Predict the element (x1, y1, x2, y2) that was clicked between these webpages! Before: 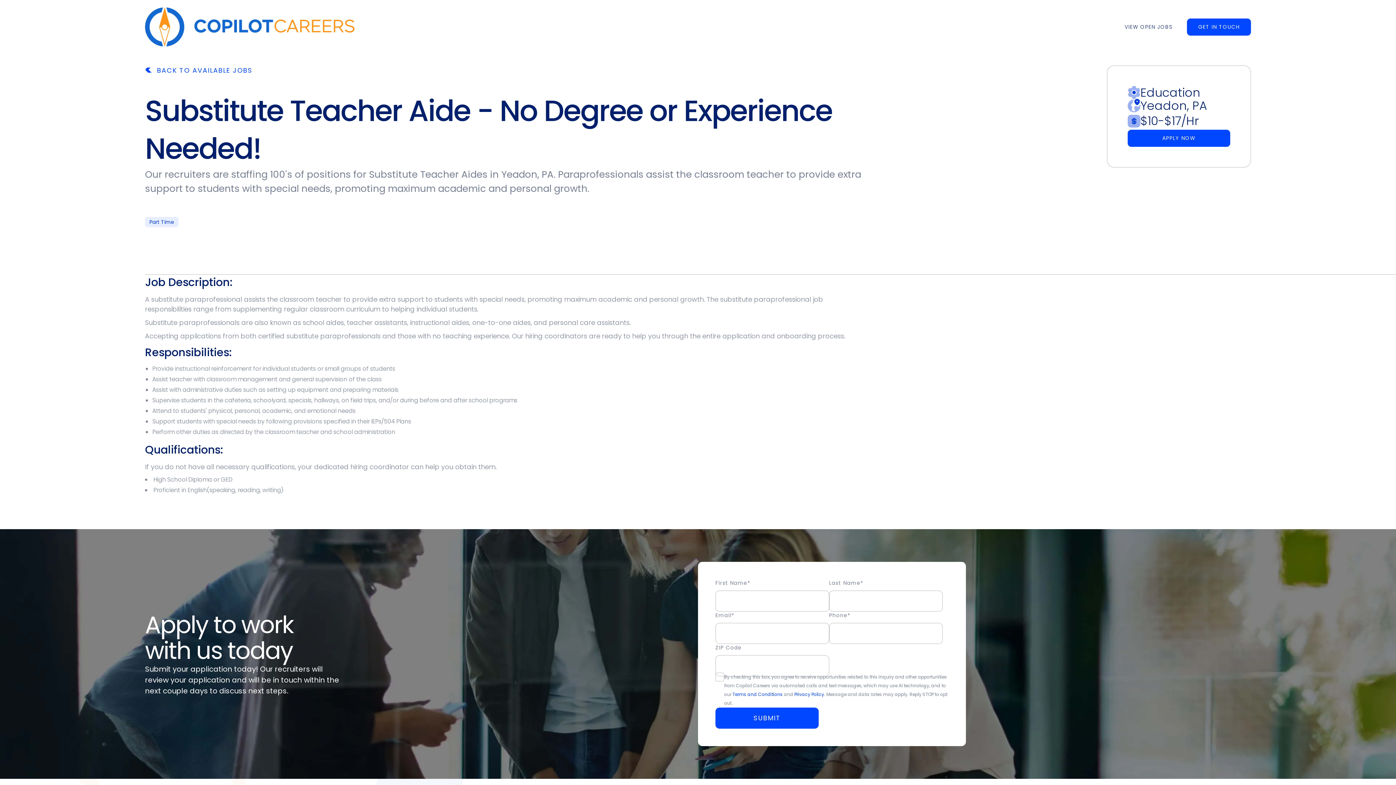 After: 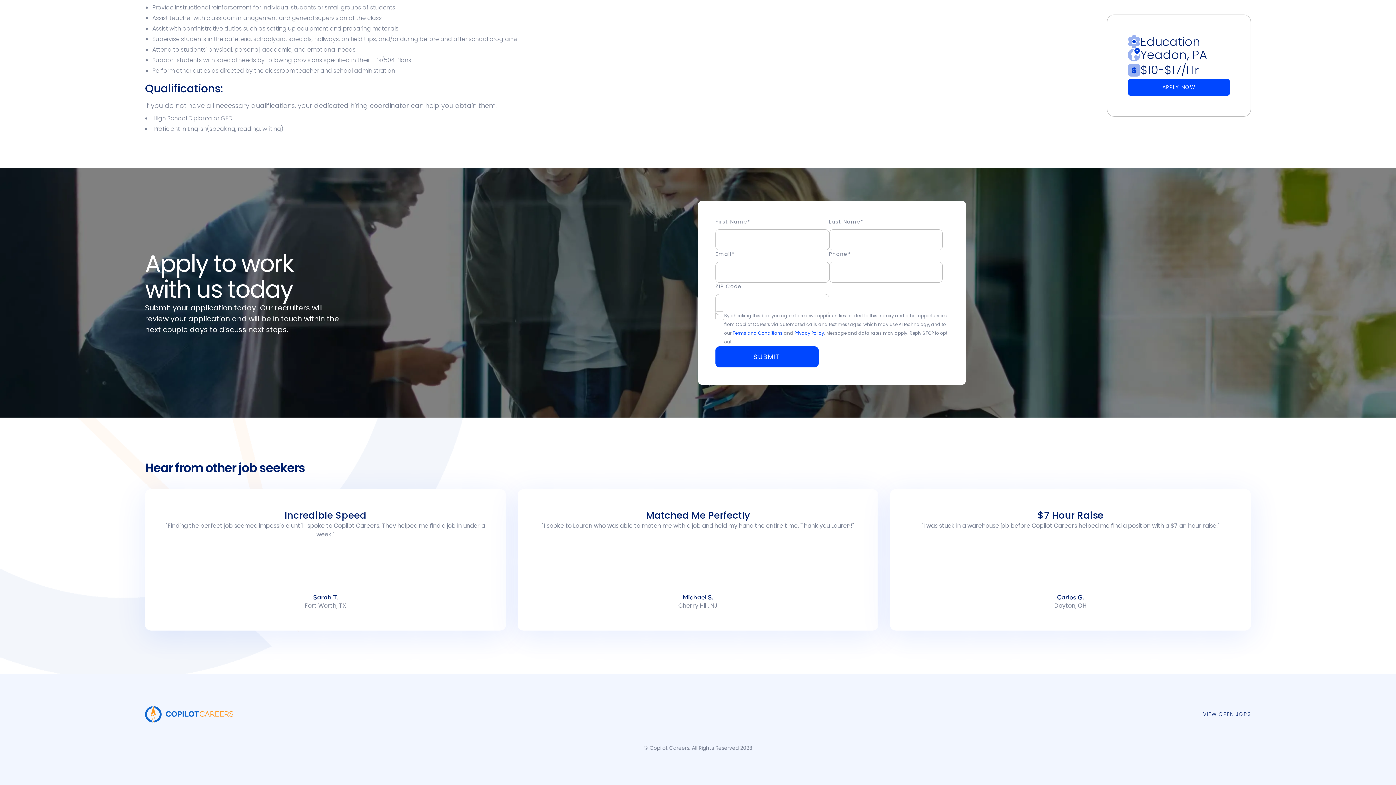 Action: label: APPLY NOW bbox: (1128, 129, 1230, 146)